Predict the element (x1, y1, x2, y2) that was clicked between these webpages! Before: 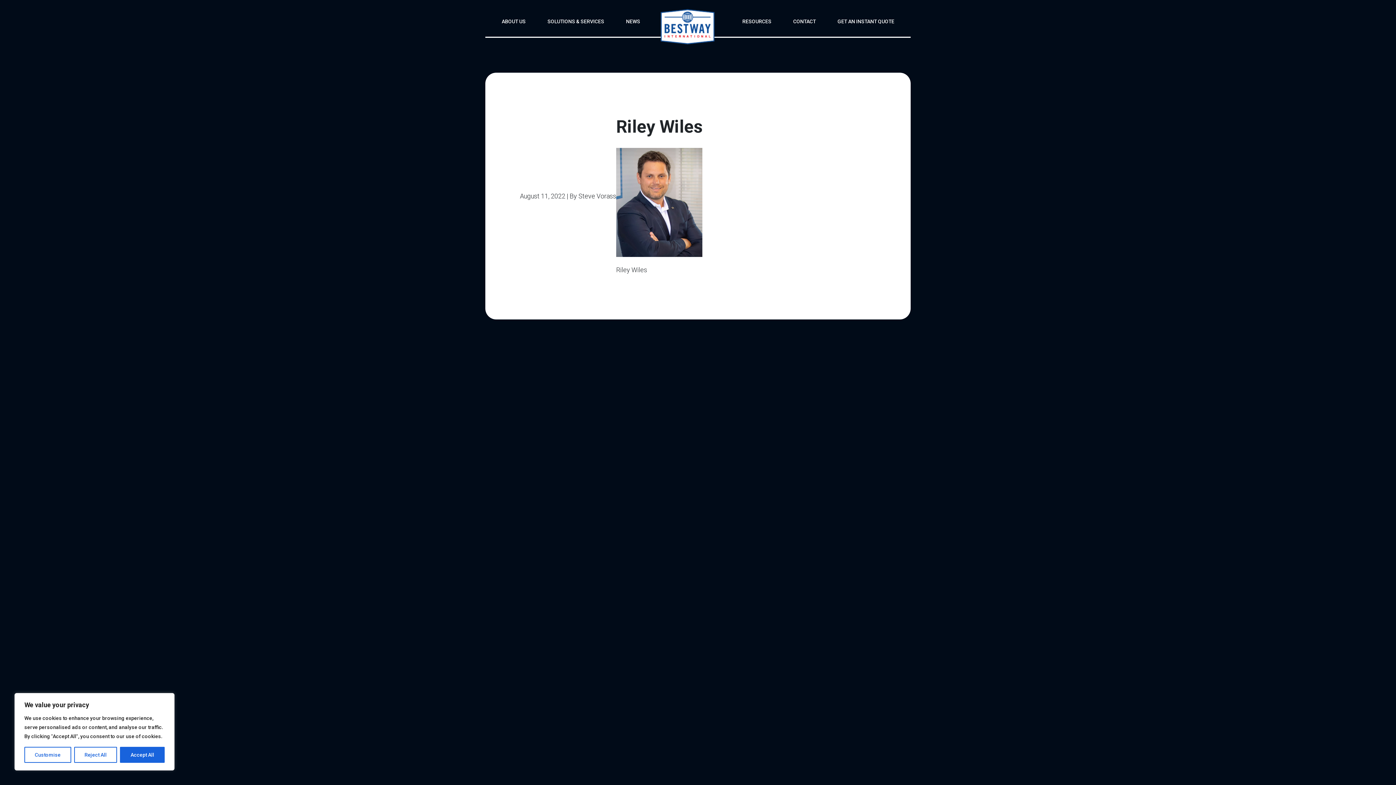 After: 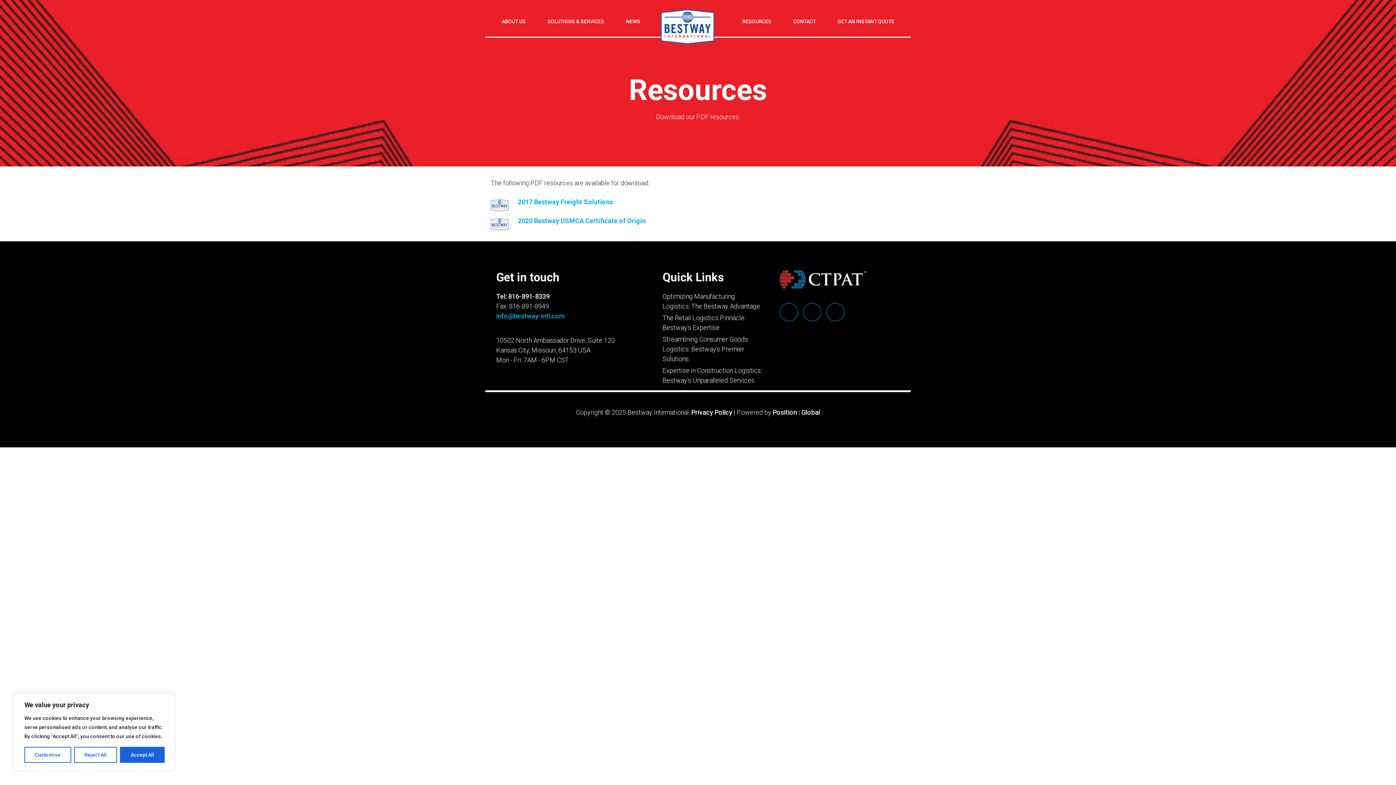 Action: label: RESOURCES bbox: (742, 18, 771, 24)